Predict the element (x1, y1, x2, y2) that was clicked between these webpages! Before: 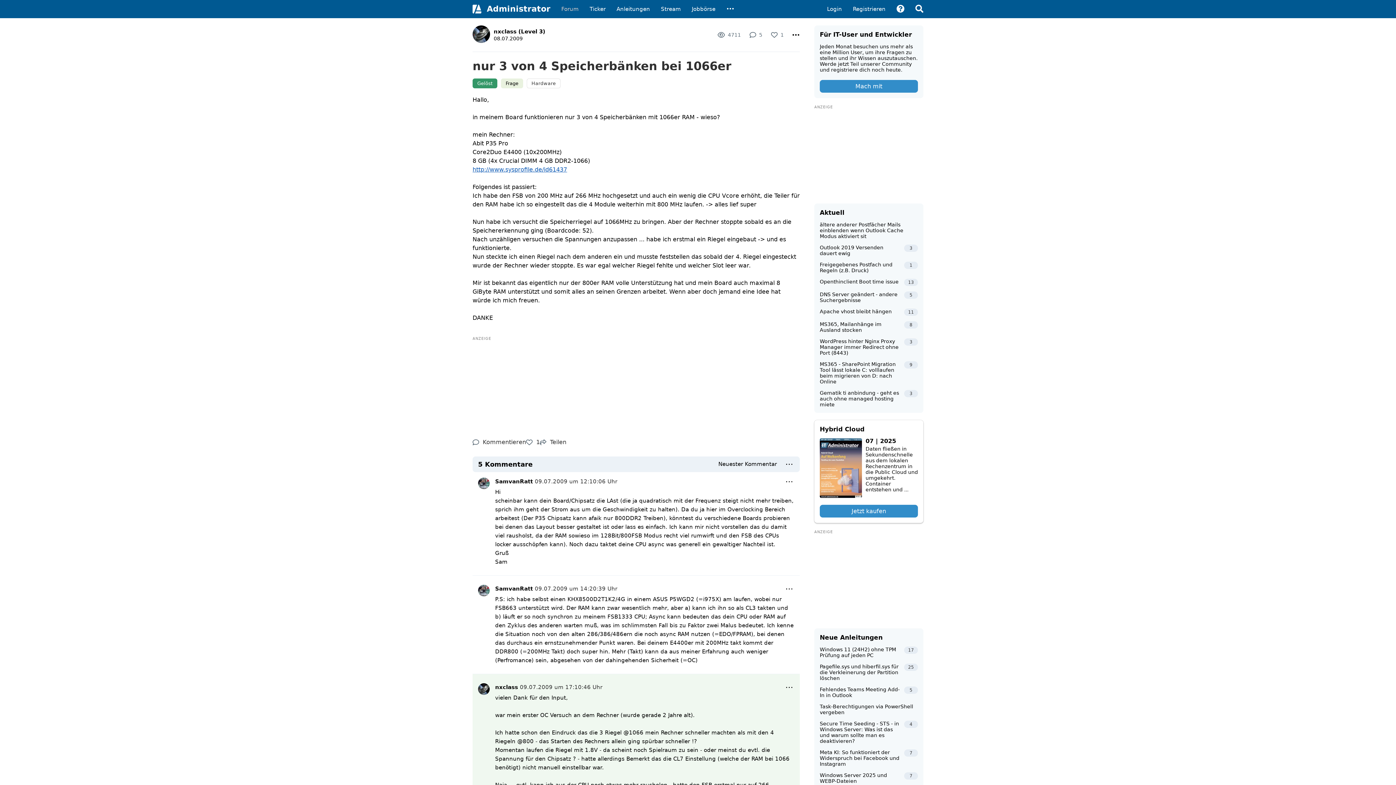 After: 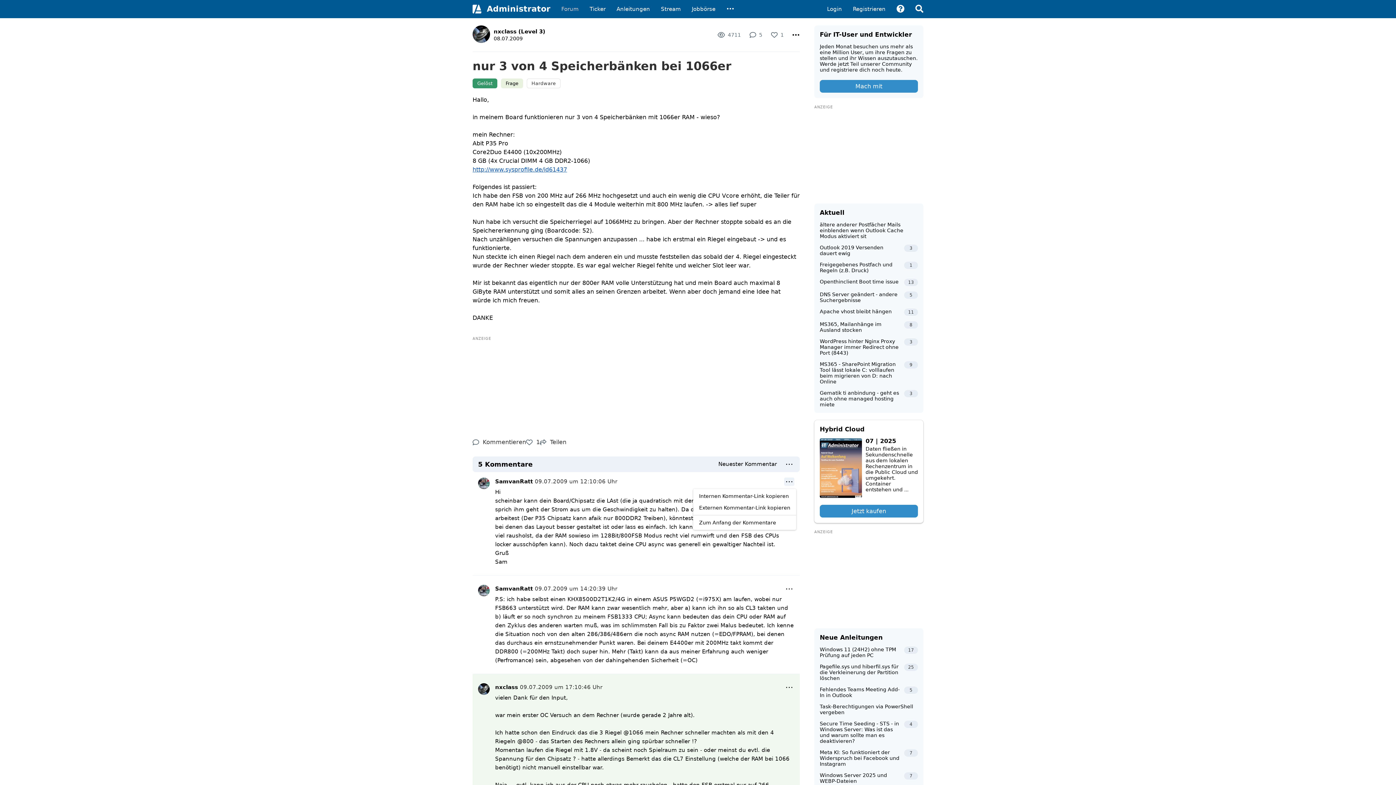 Action: bbox: (784, 477, 794, 486)